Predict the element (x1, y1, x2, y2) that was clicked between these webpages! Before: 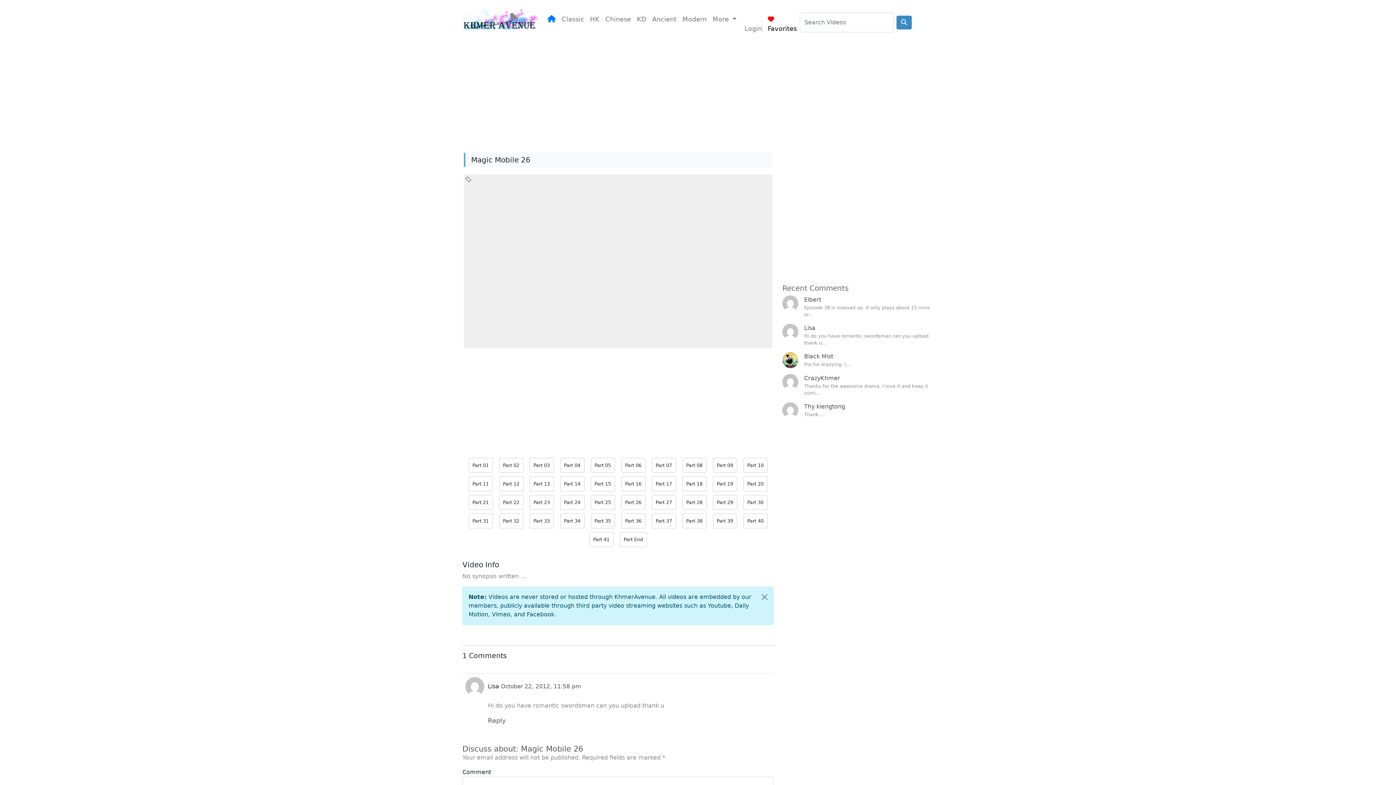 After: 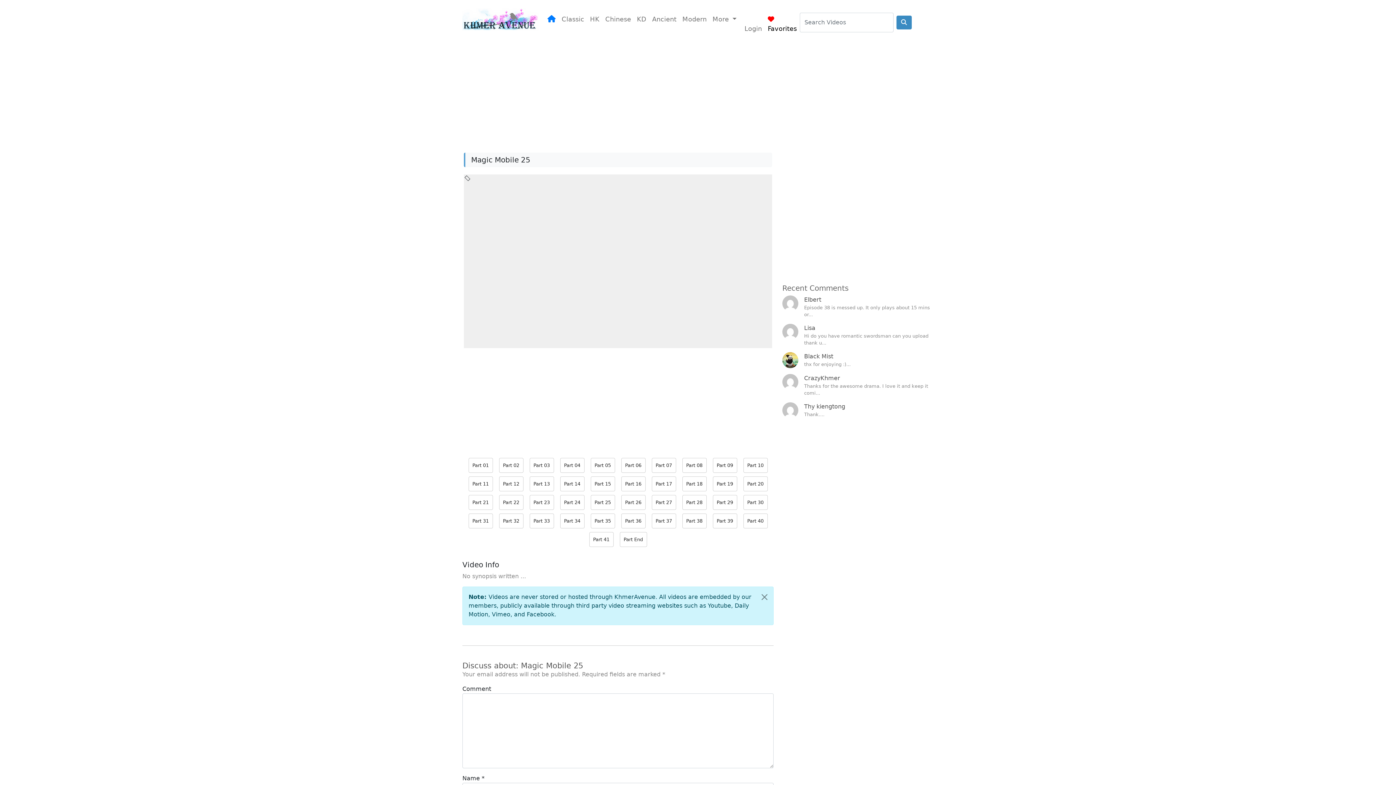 Action: bbox: (588, 498, 617, 505) label: Part 25